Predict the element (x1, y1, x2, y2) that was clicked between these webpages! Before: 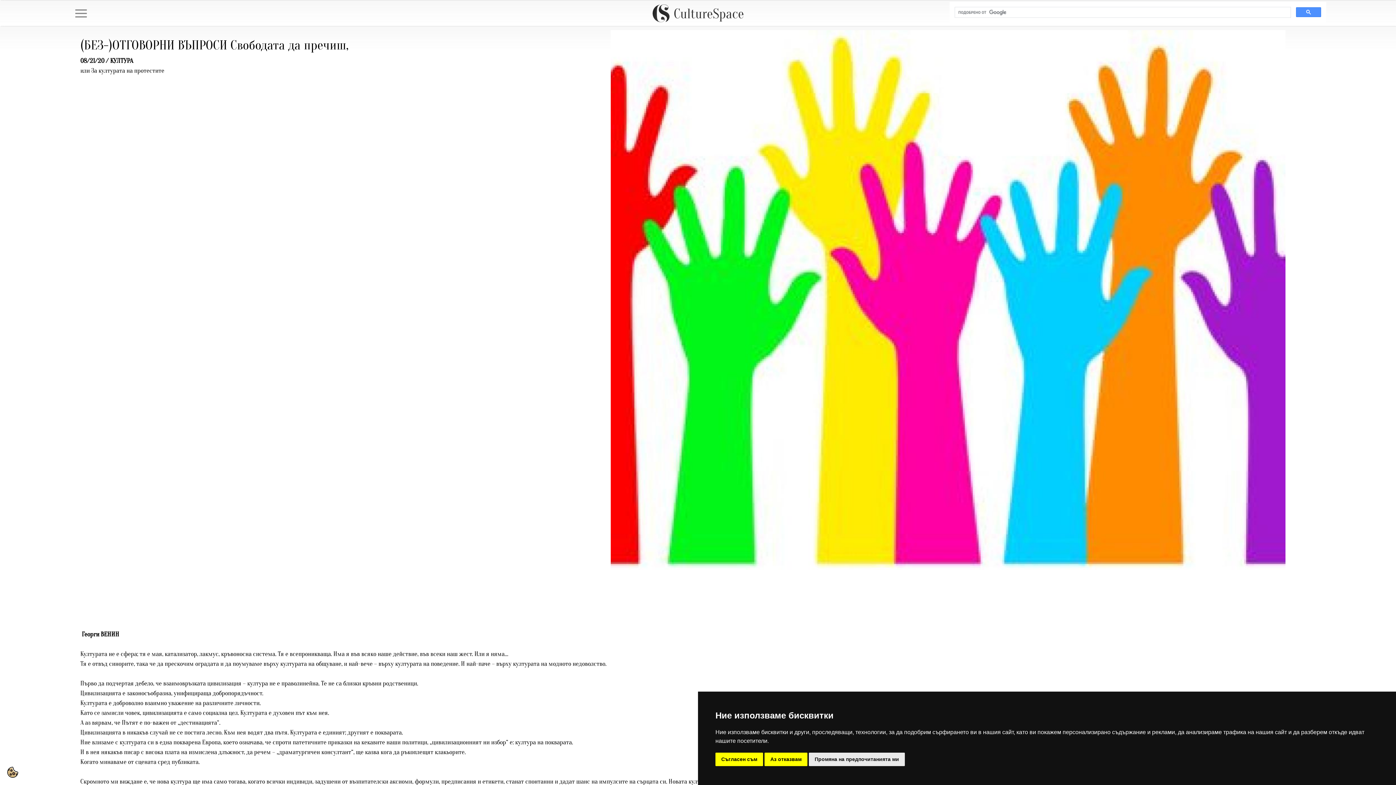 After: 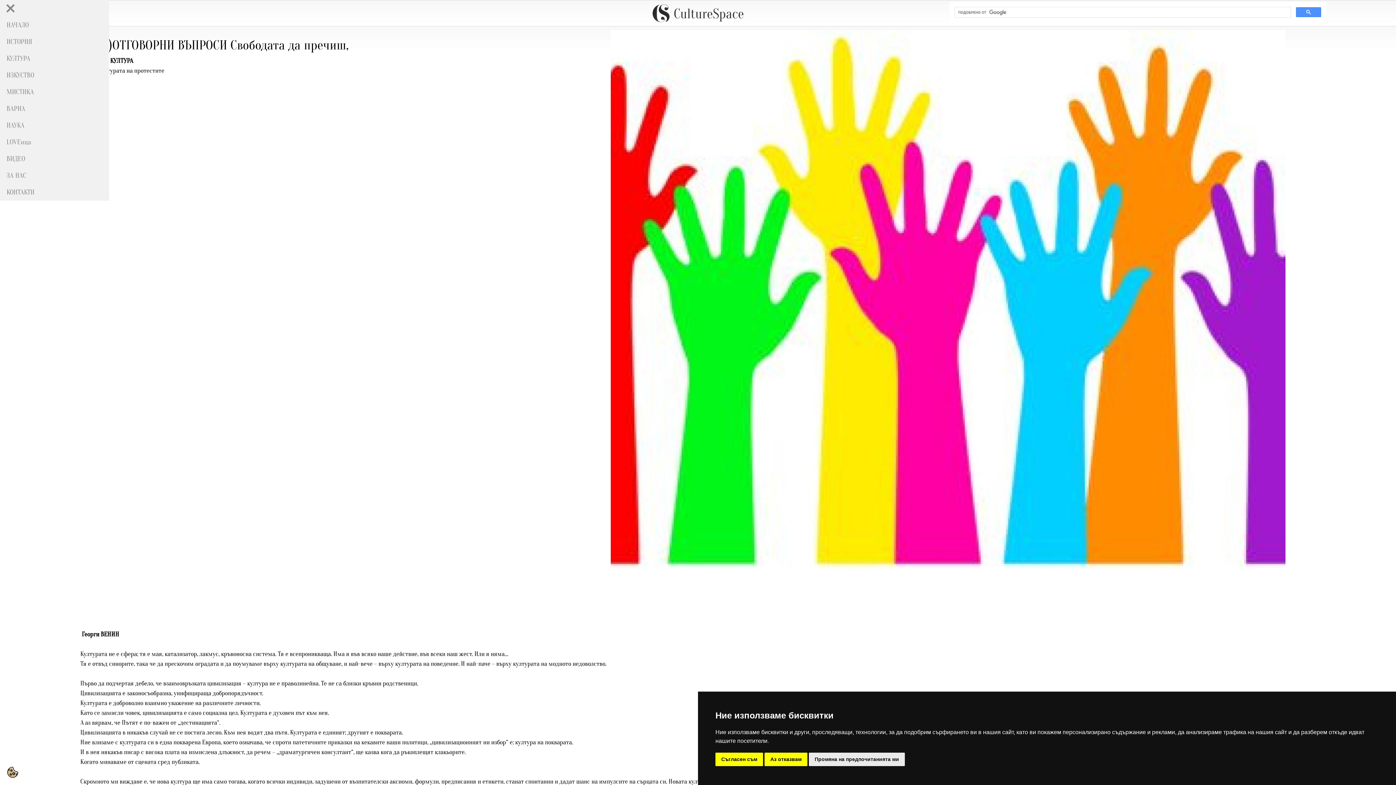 Action: bbox: (69, 1, 446, 24) label:  